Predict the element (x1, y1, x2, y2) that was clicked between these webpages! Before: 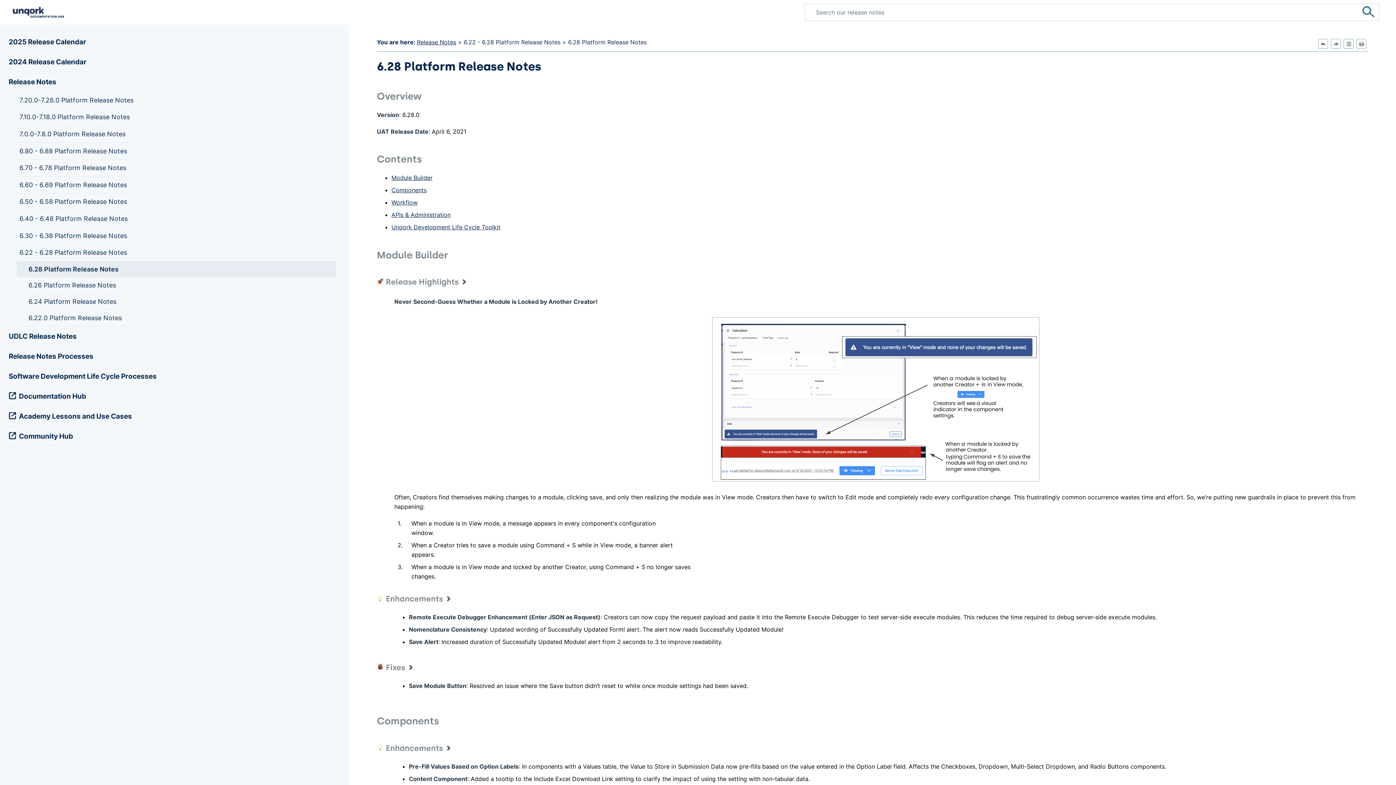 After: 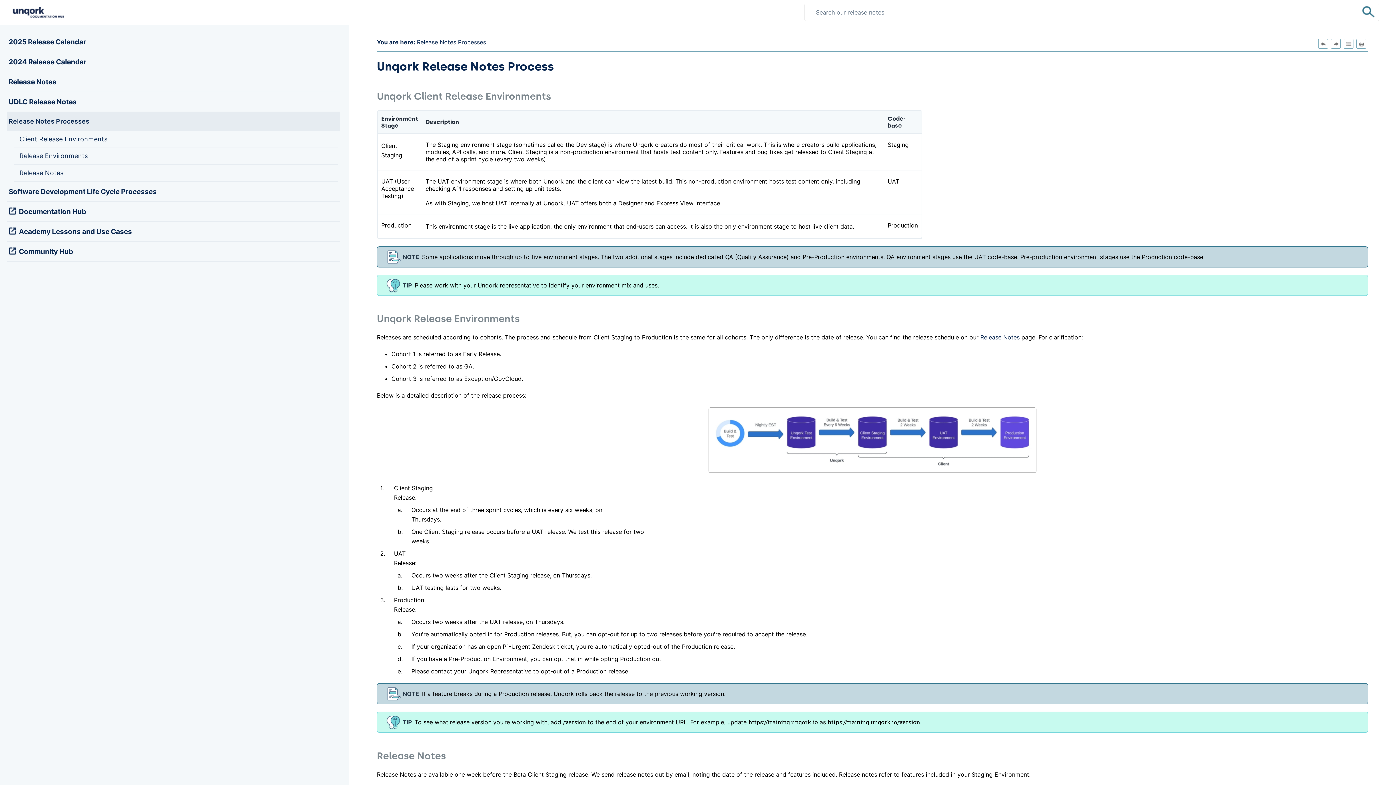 Action: bbox: (7, 346, 340, 366) label: Release Notes Processes
 
Release Notes Processes 